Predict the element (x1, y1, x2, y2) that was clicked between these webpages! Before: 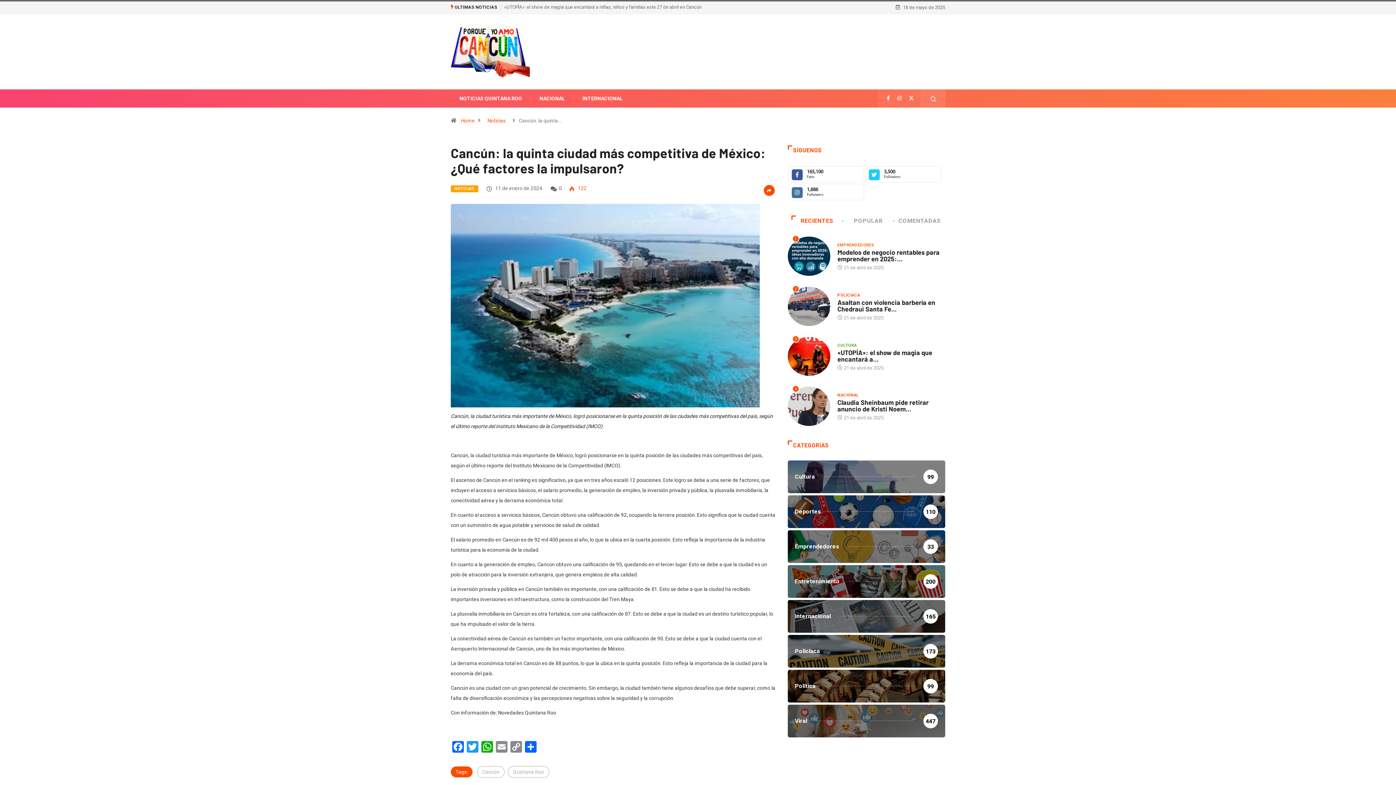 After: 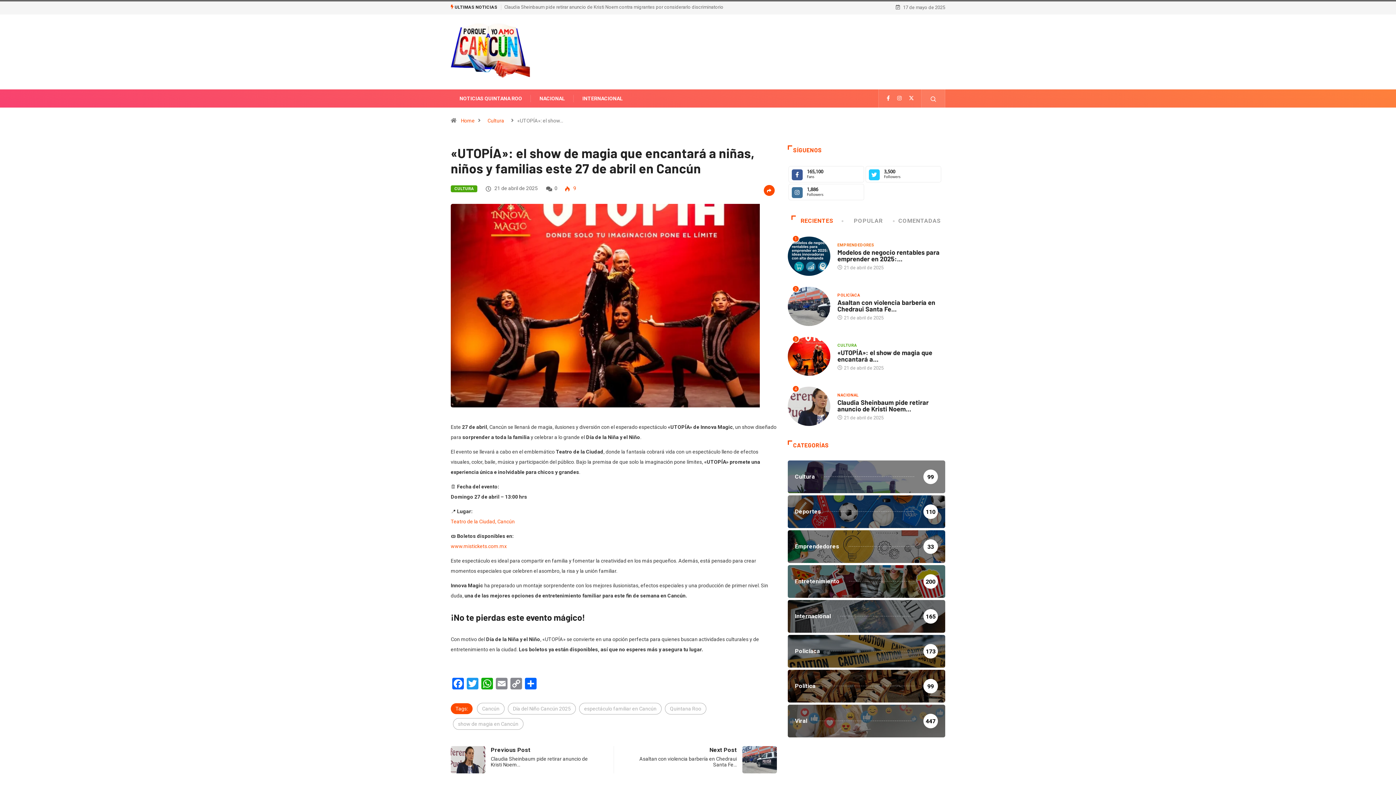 Action: label: 3 bbox: (787, 336, 830, 376)